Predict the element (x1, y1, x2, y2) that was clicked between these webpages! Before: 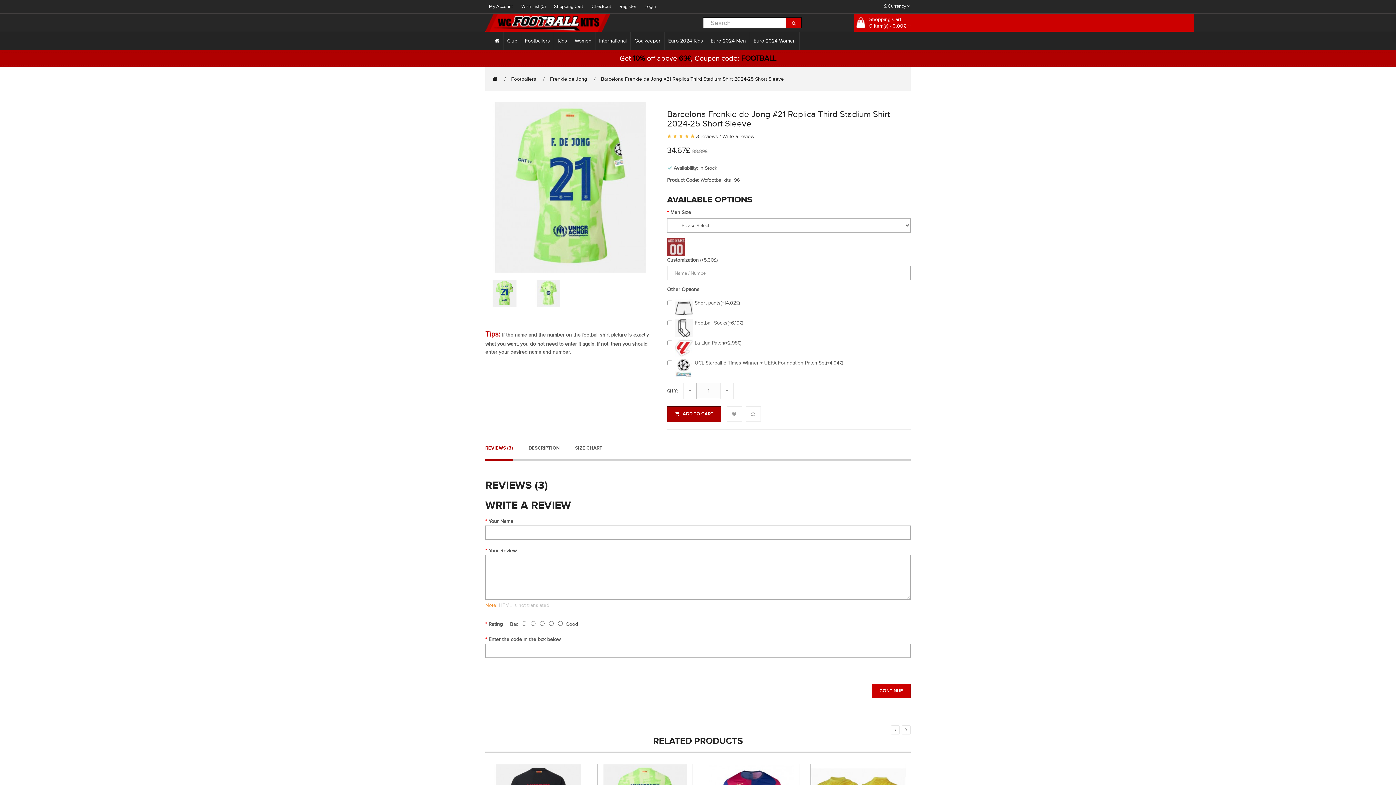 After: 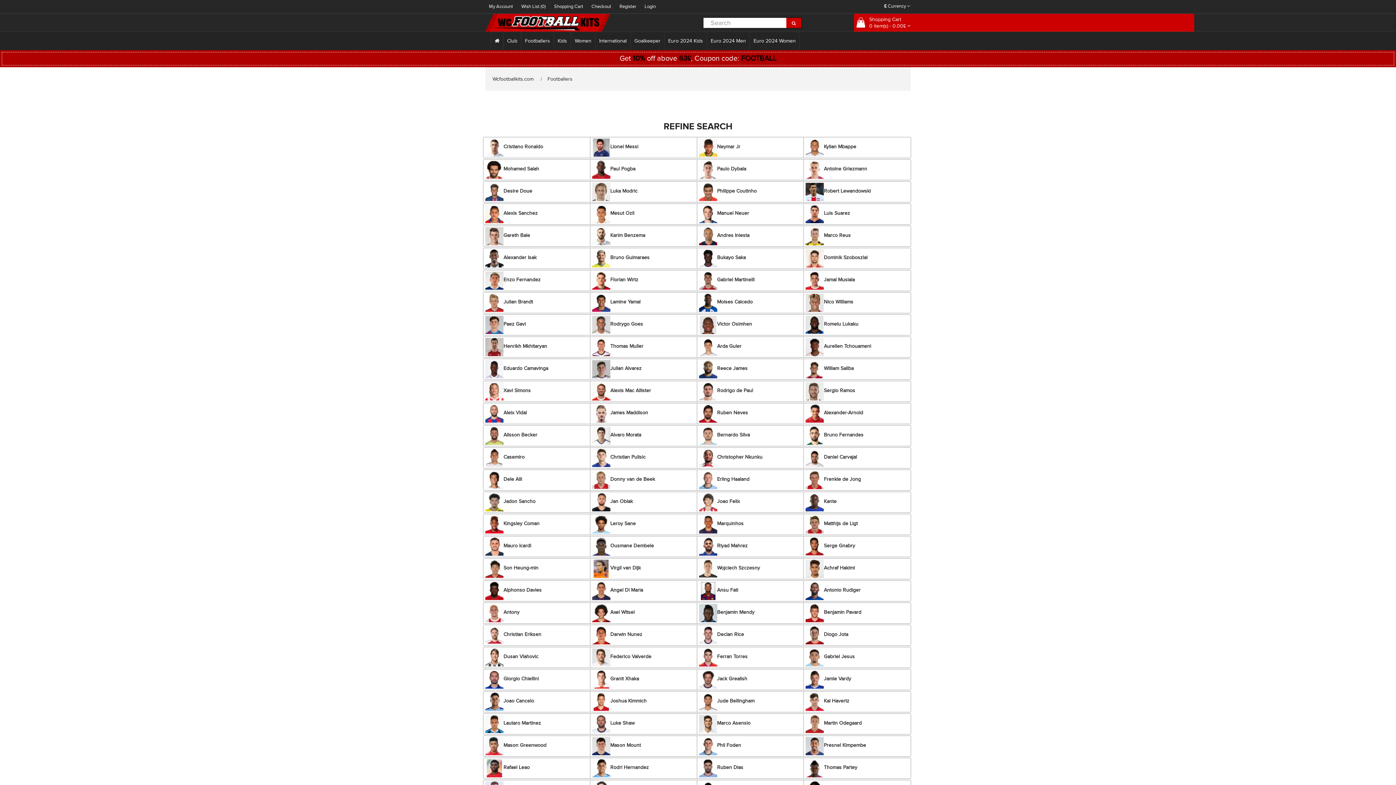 Action: bbox: (521, 32, 554, 50) label: Footballers